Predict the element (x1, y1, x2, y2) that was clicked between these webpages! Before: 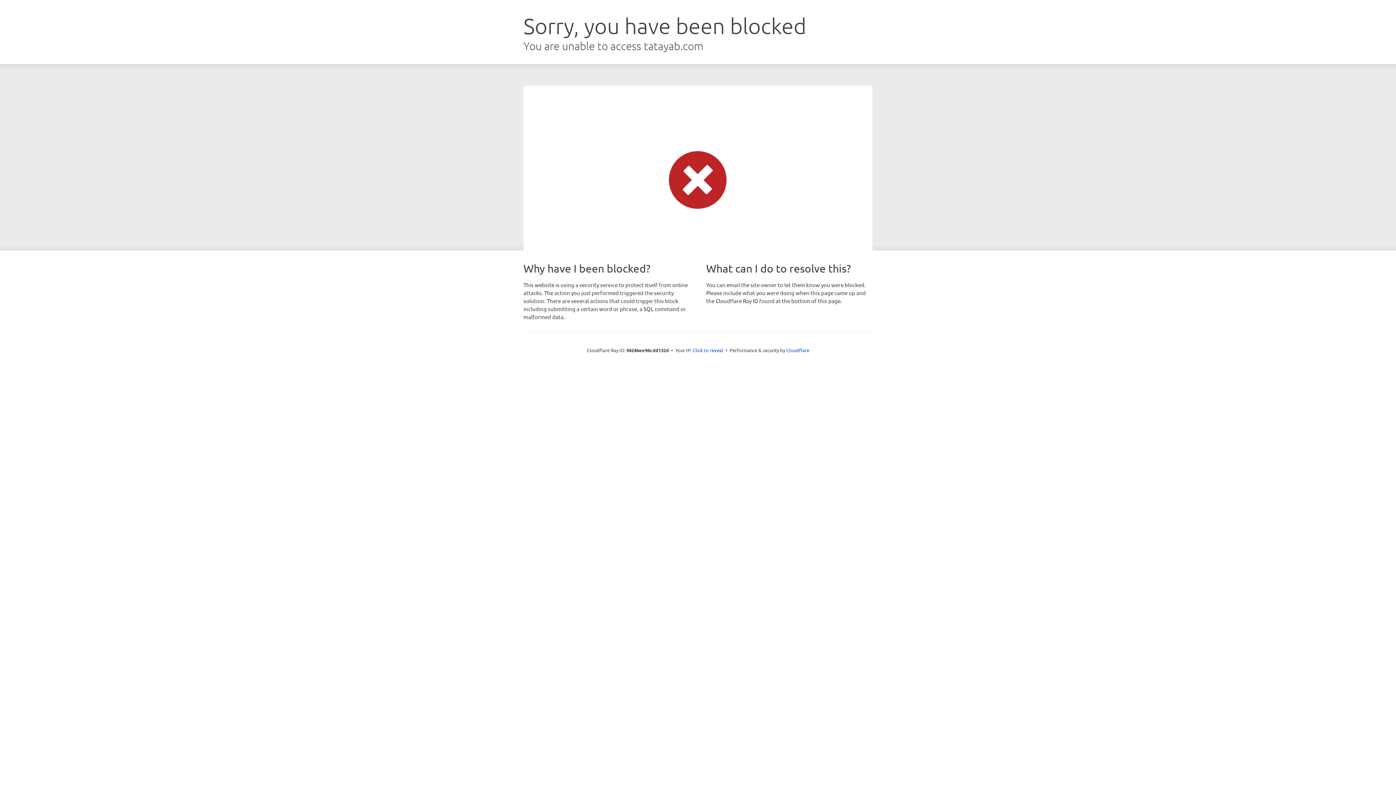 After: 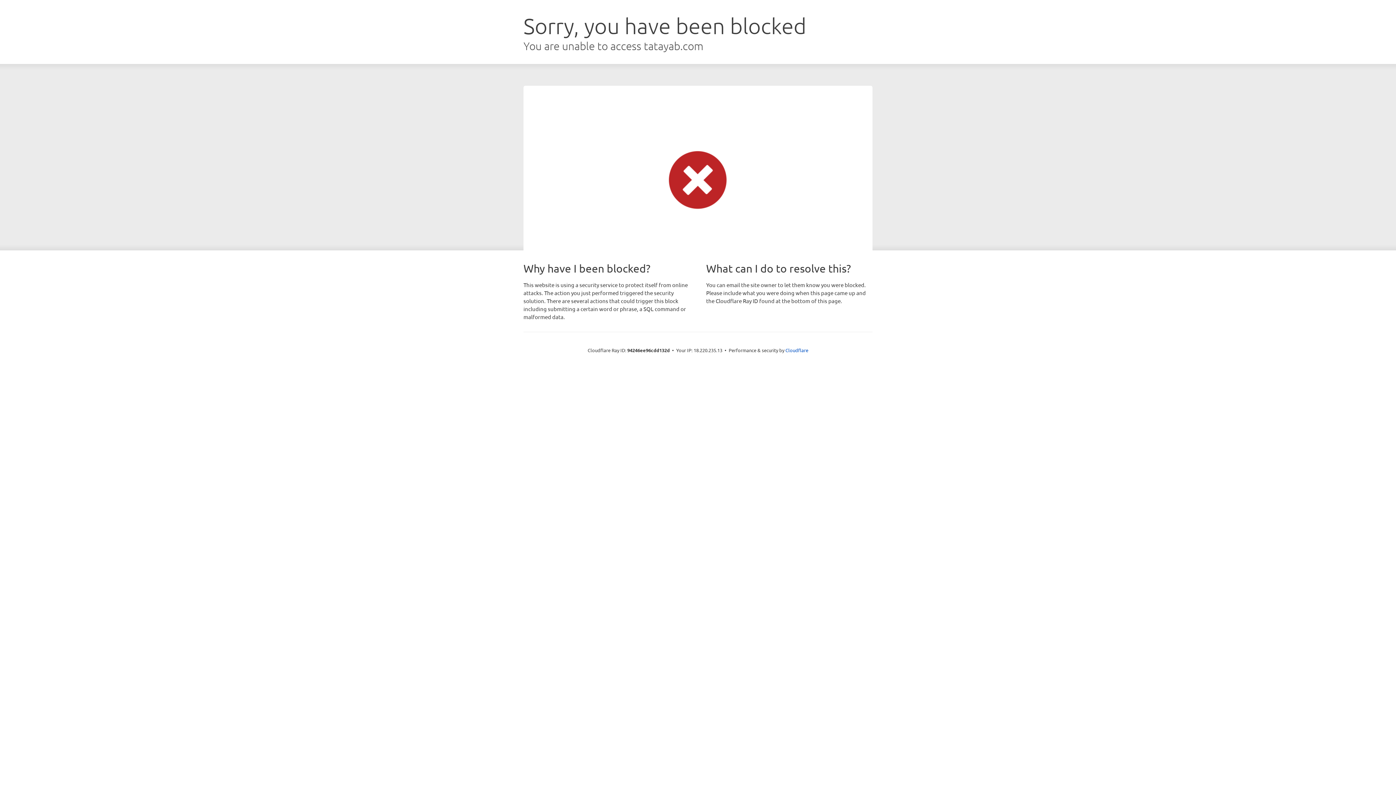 Action: label: Click to reveal bbox: (692, 346, 723, 353)